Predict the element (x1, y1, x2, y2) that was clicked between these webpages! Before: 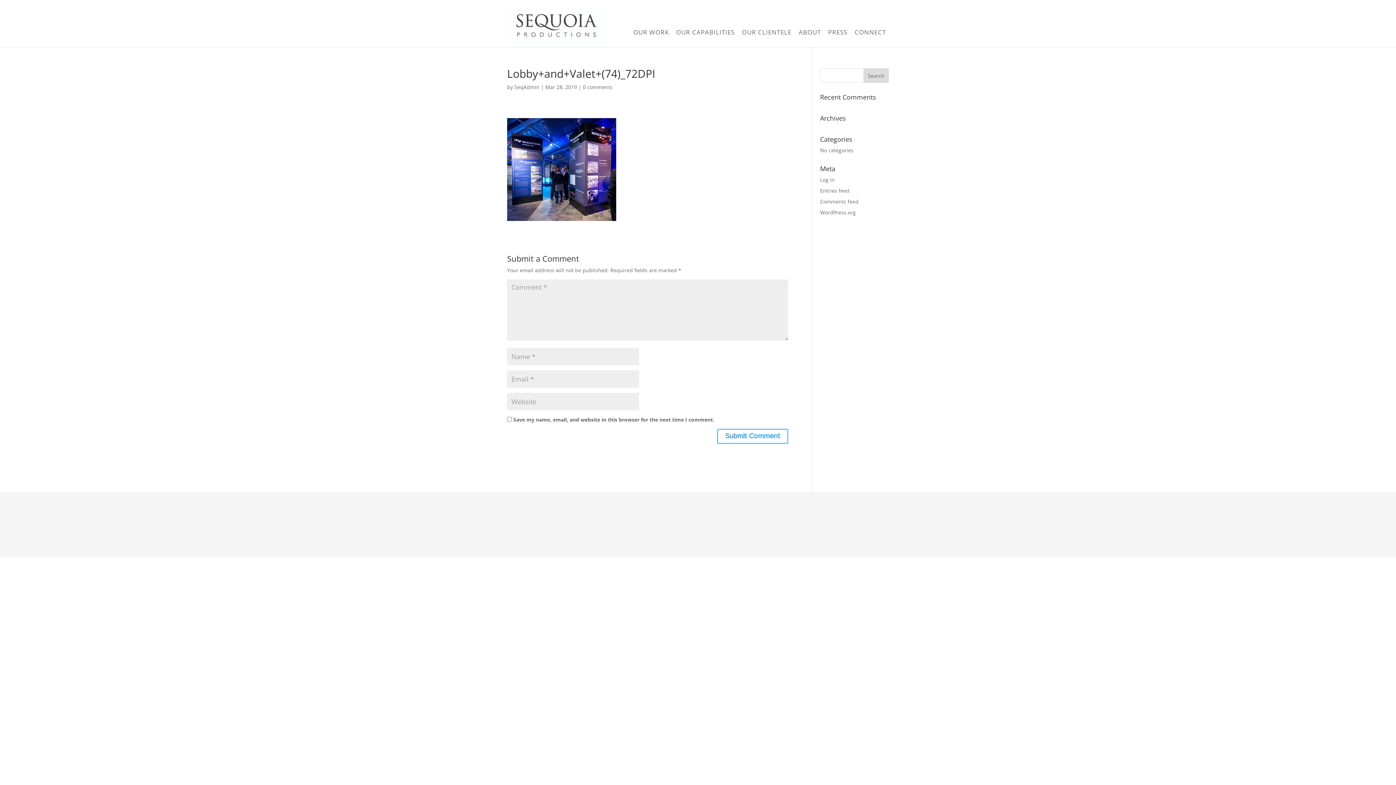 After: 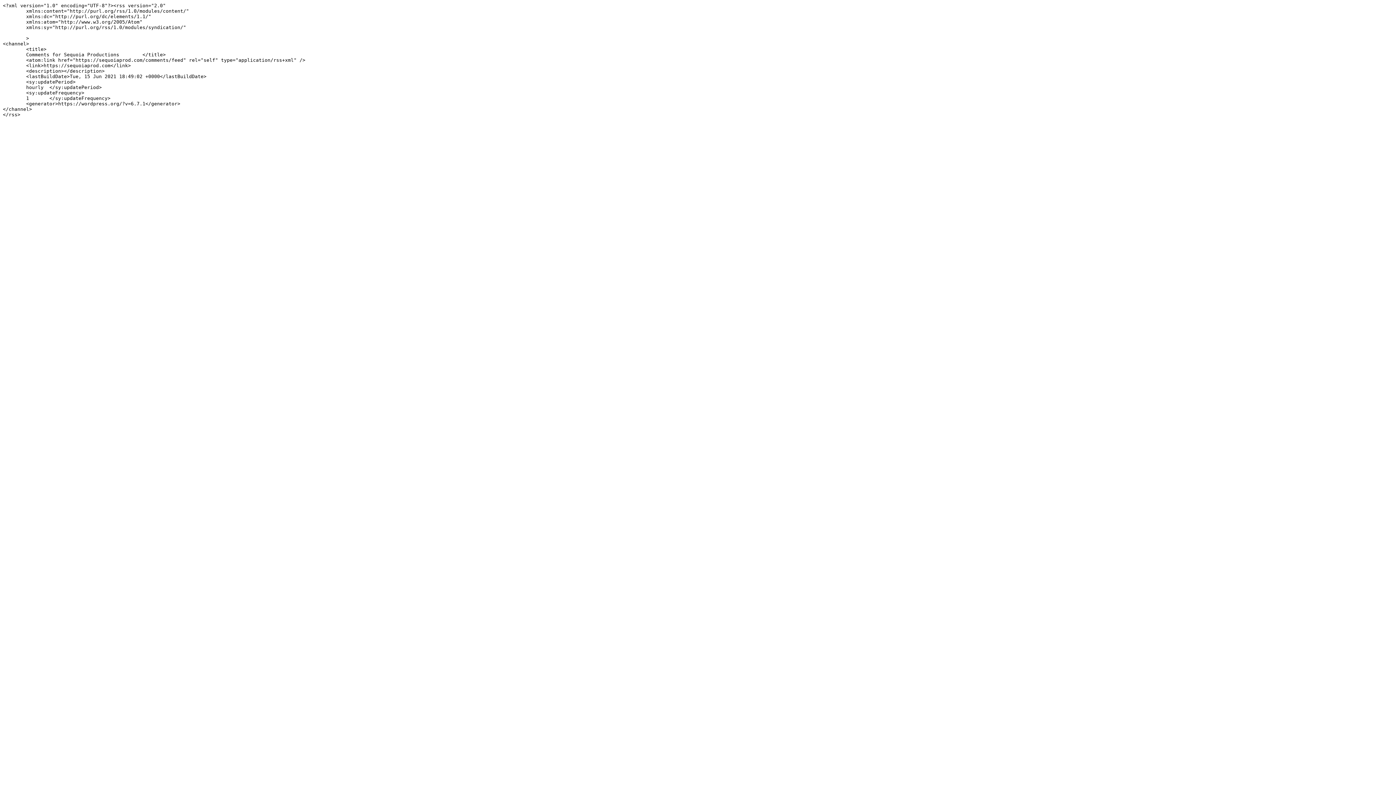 Action: bbox: (820, 198, 858, 205) label: Comments feed